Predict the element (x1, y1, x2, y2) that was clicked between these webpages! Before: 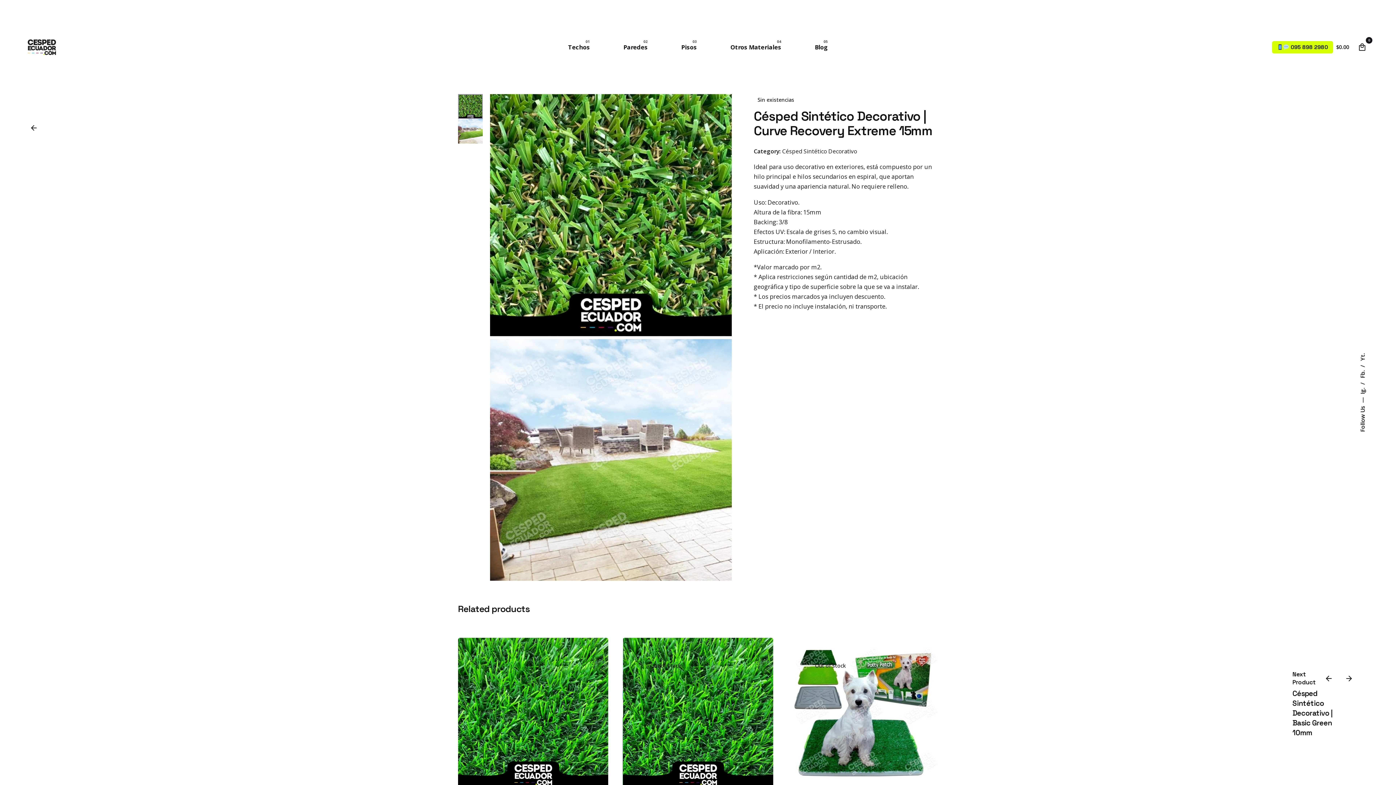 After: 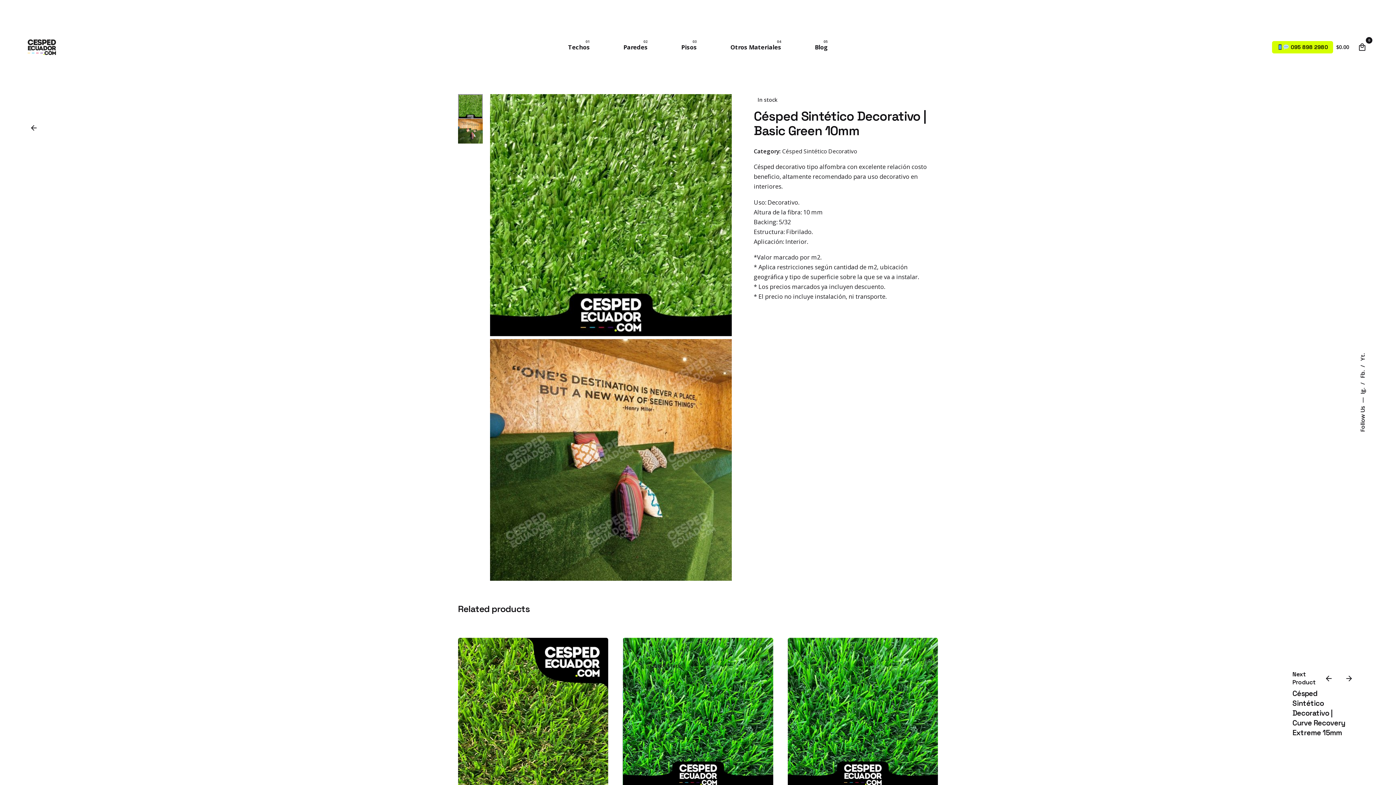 Action: bbox: (1292, 689, 1332, 737) label: Césped Sintético Decorativo | Basic Green 10mm